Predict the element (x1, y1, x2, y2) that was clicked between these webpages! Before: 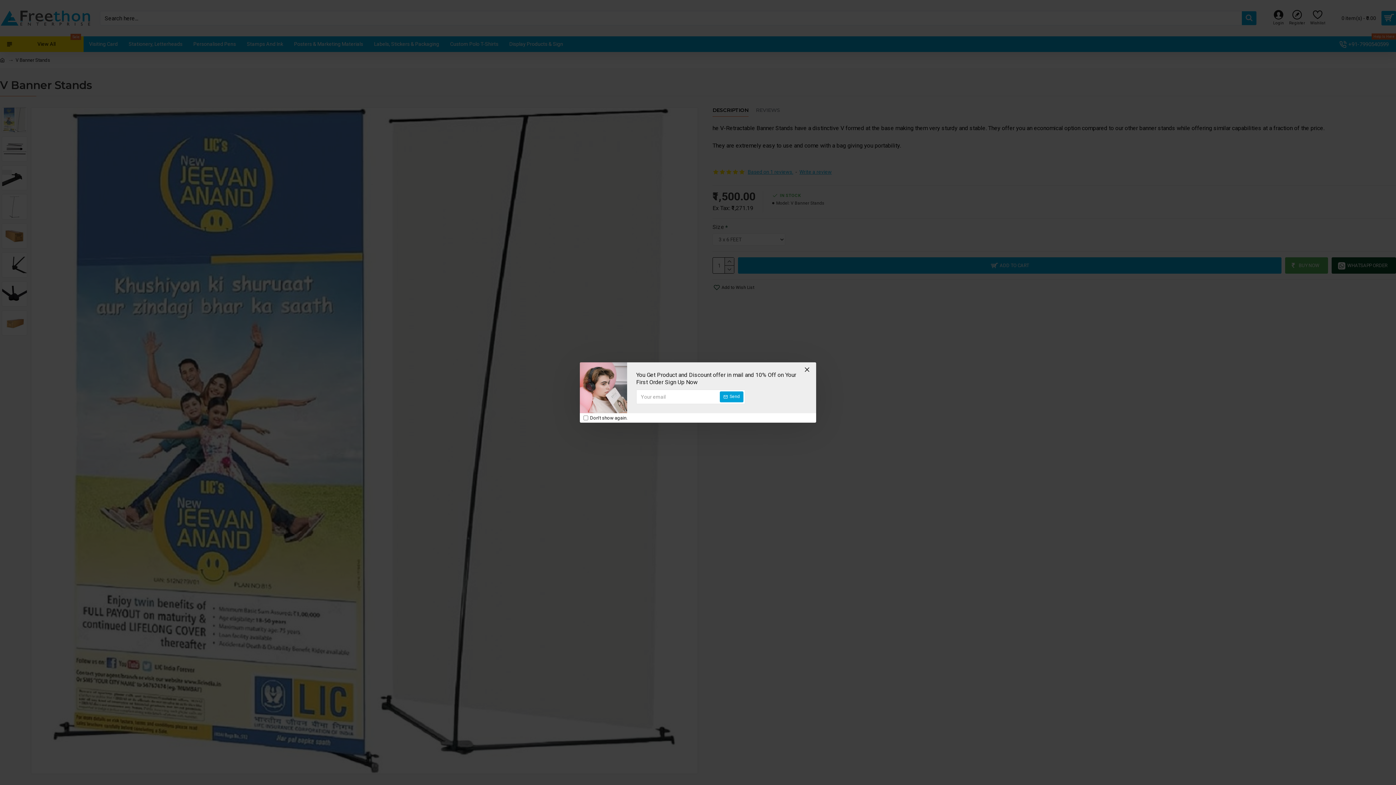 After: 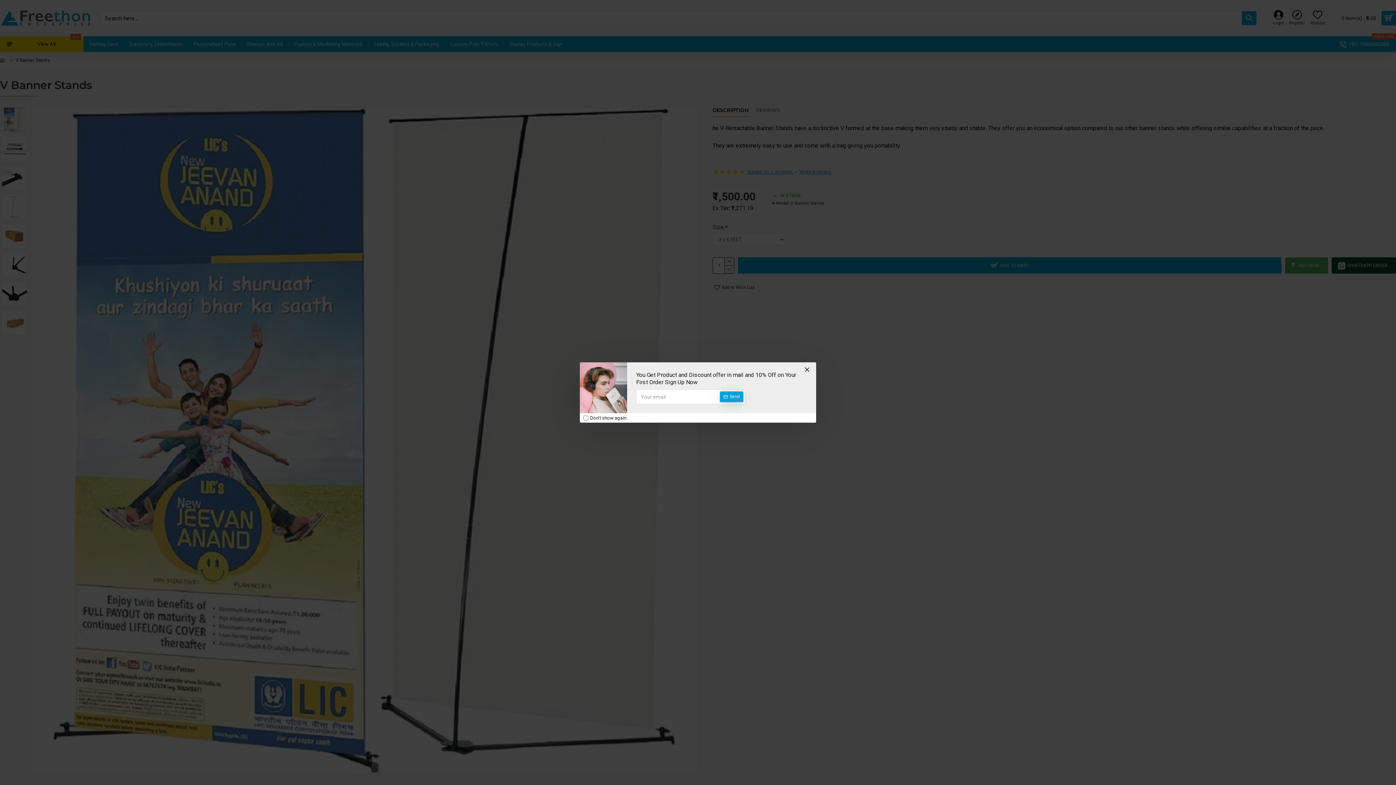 Action: label: Send bbox: (720, 391, 743, 402)